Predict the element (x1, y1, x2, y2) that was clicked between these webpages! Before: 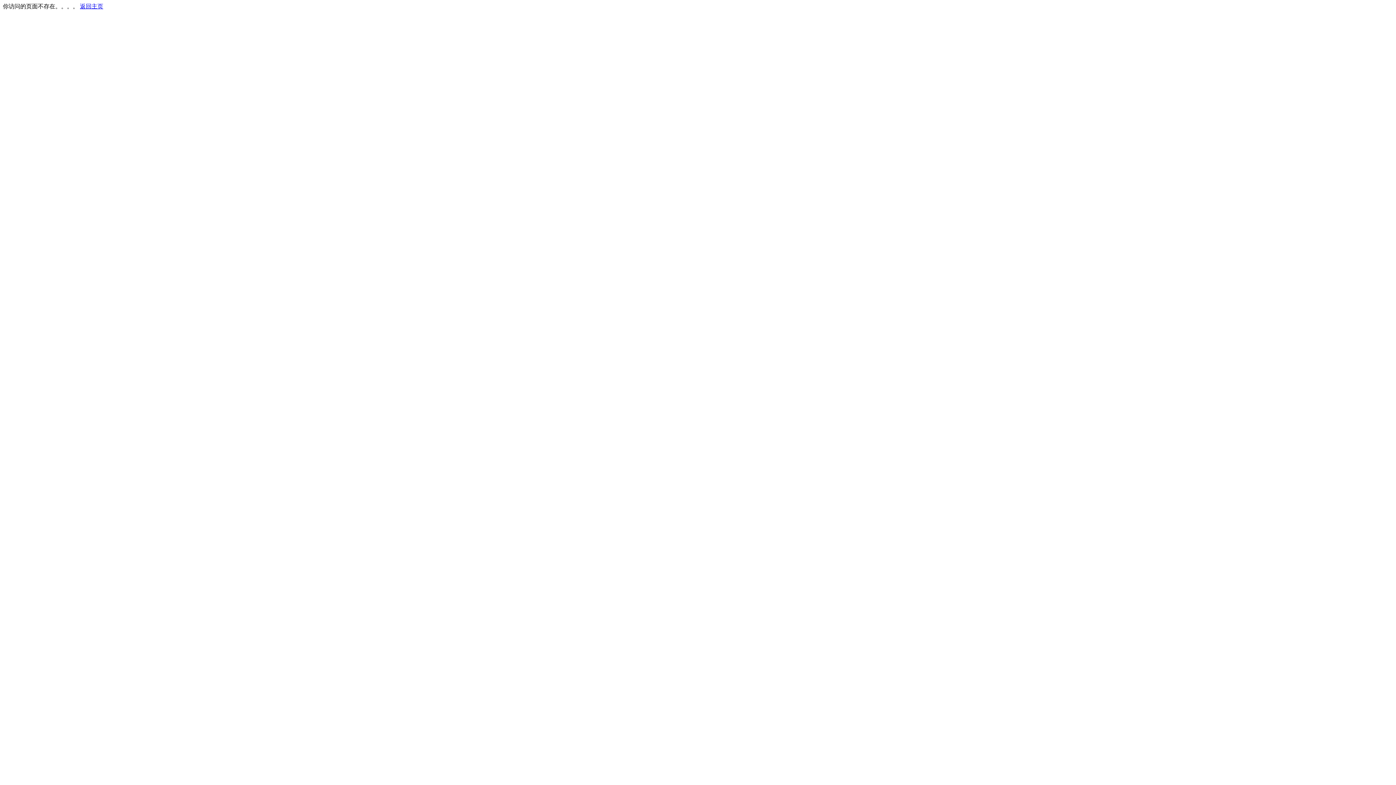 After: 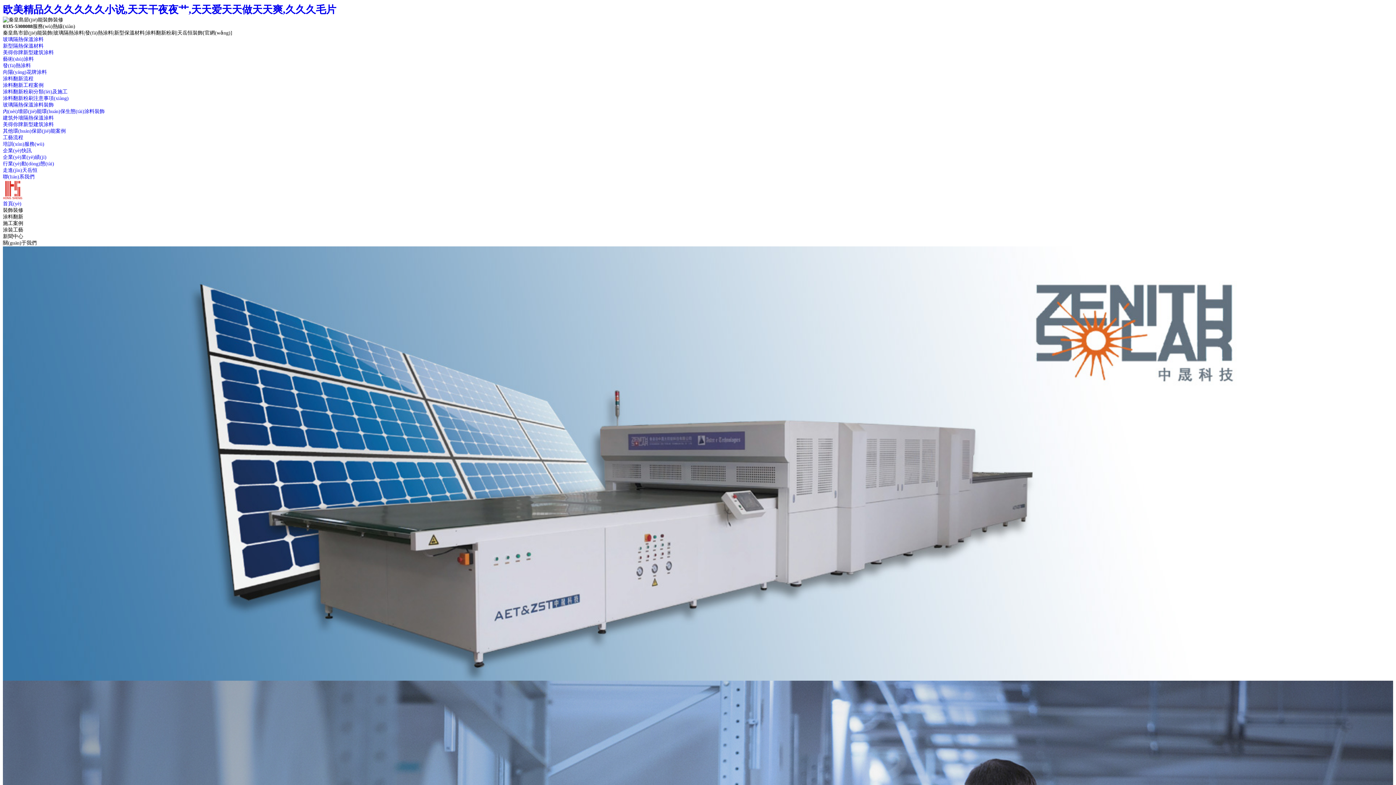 Action: bbox: (80, 3, 103, 9) label: 返回主页